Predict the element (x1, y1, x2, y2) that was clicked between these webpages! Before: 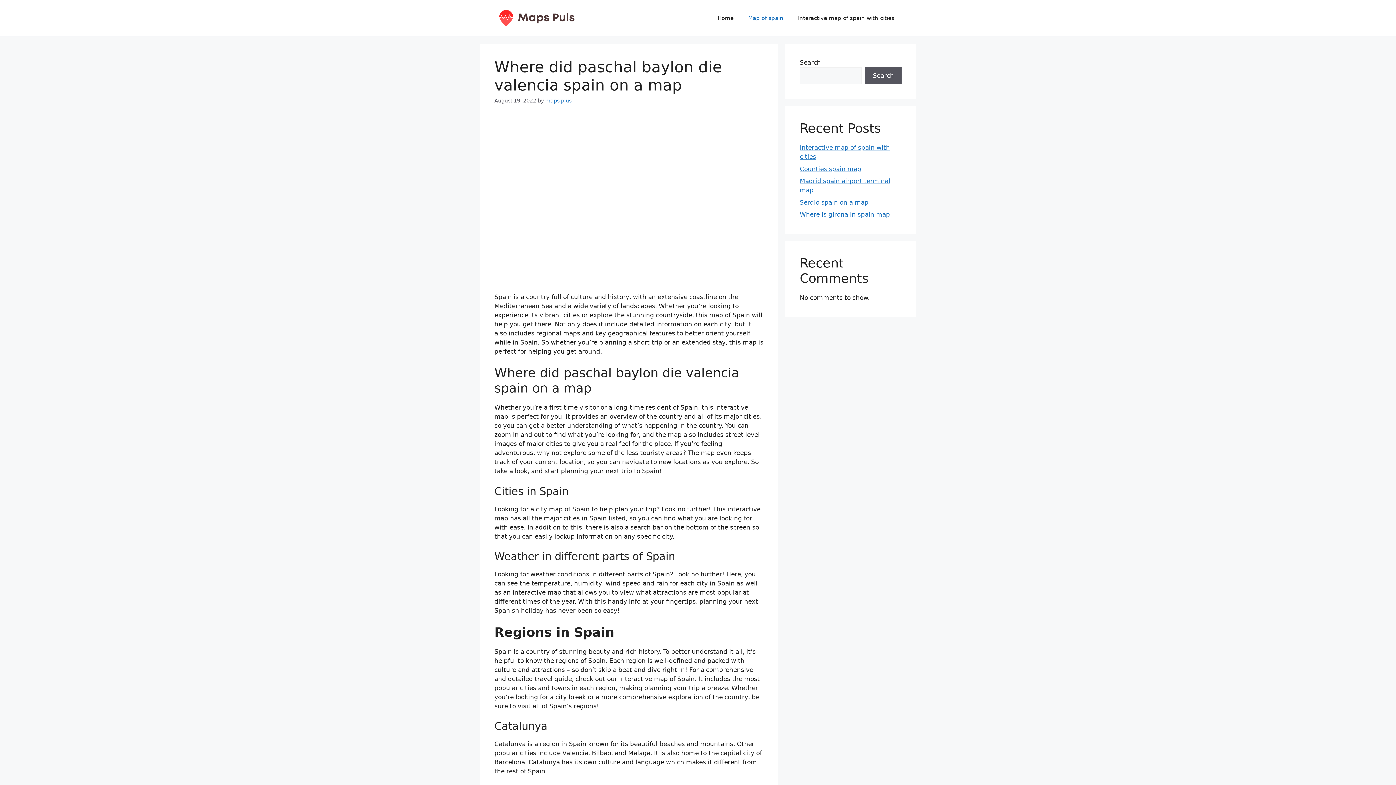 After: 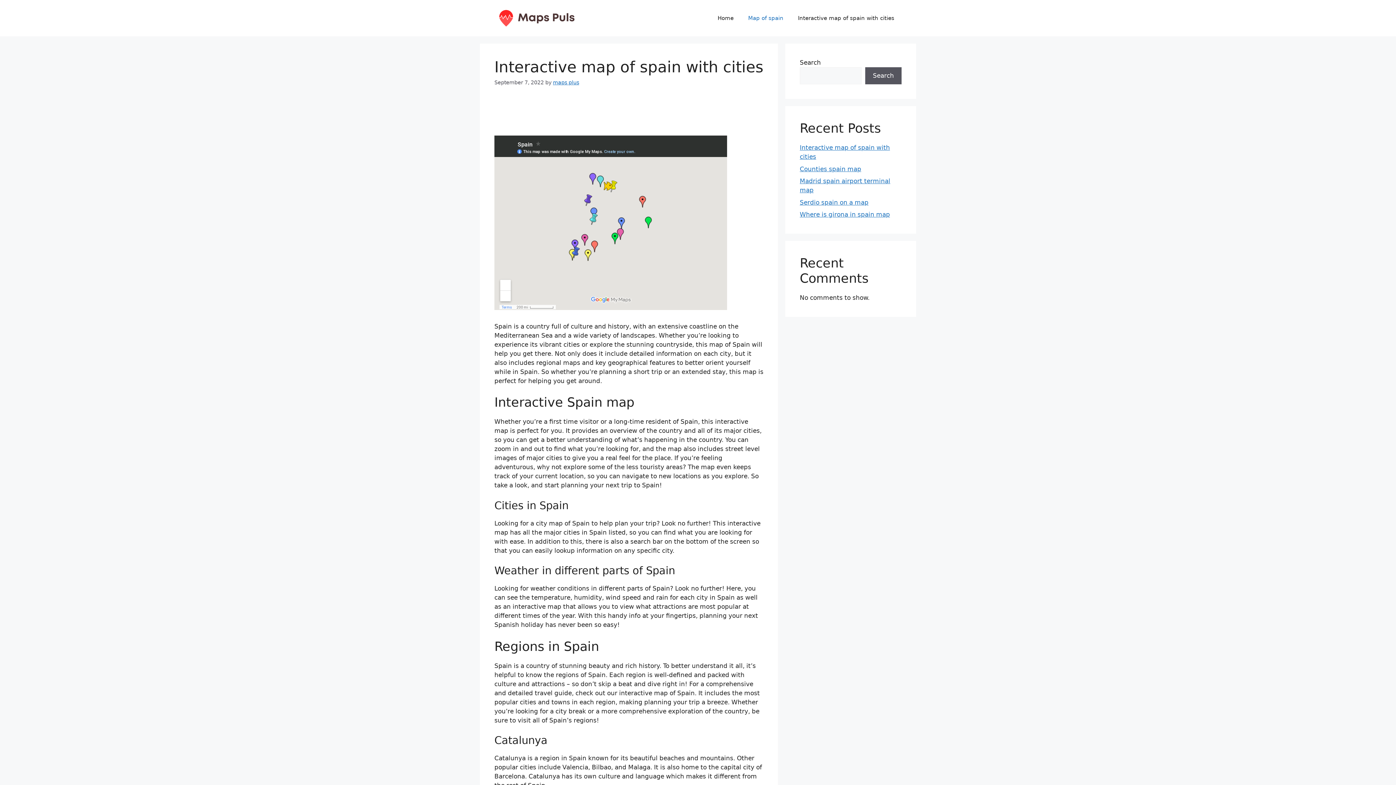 Action: label: Interactive map of spain with cities bbox: (790, 7, 901, 29)